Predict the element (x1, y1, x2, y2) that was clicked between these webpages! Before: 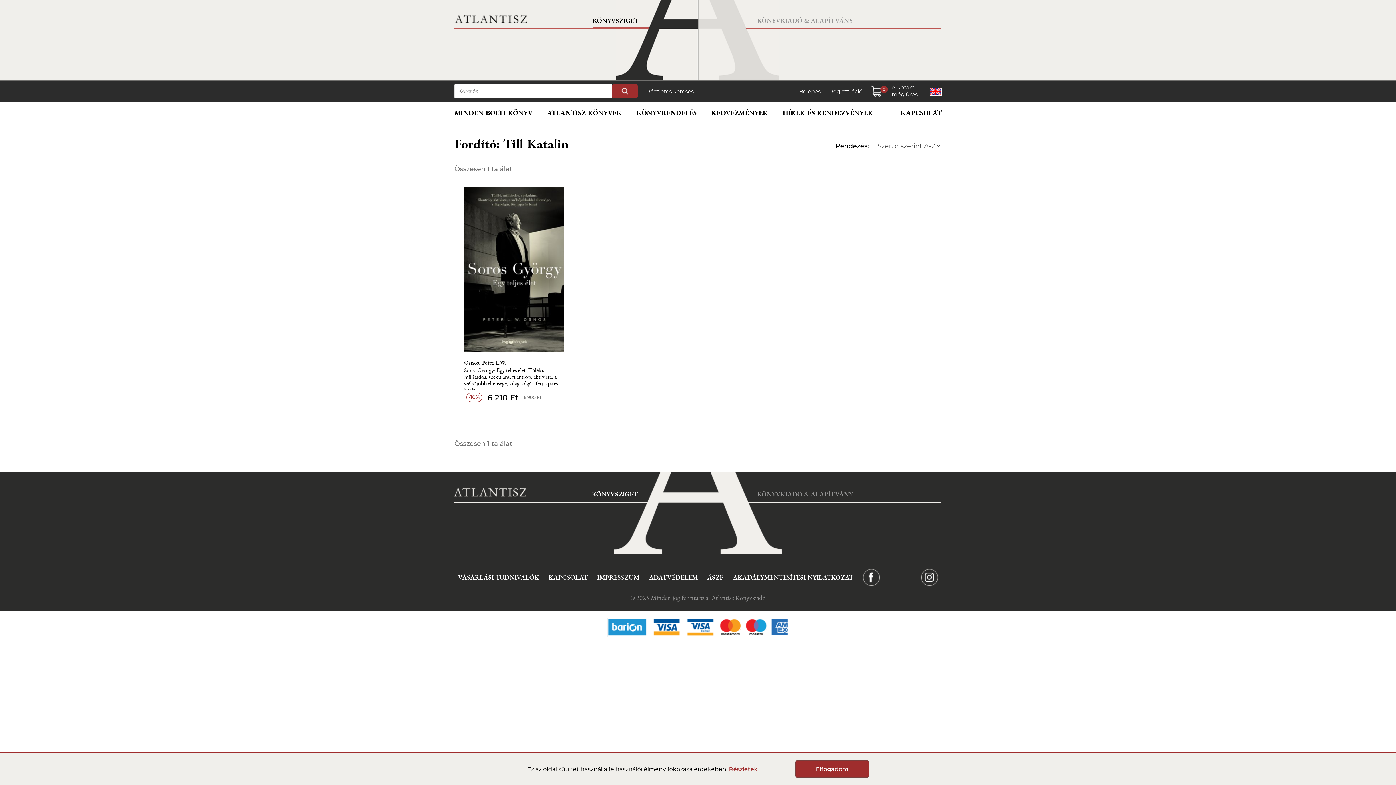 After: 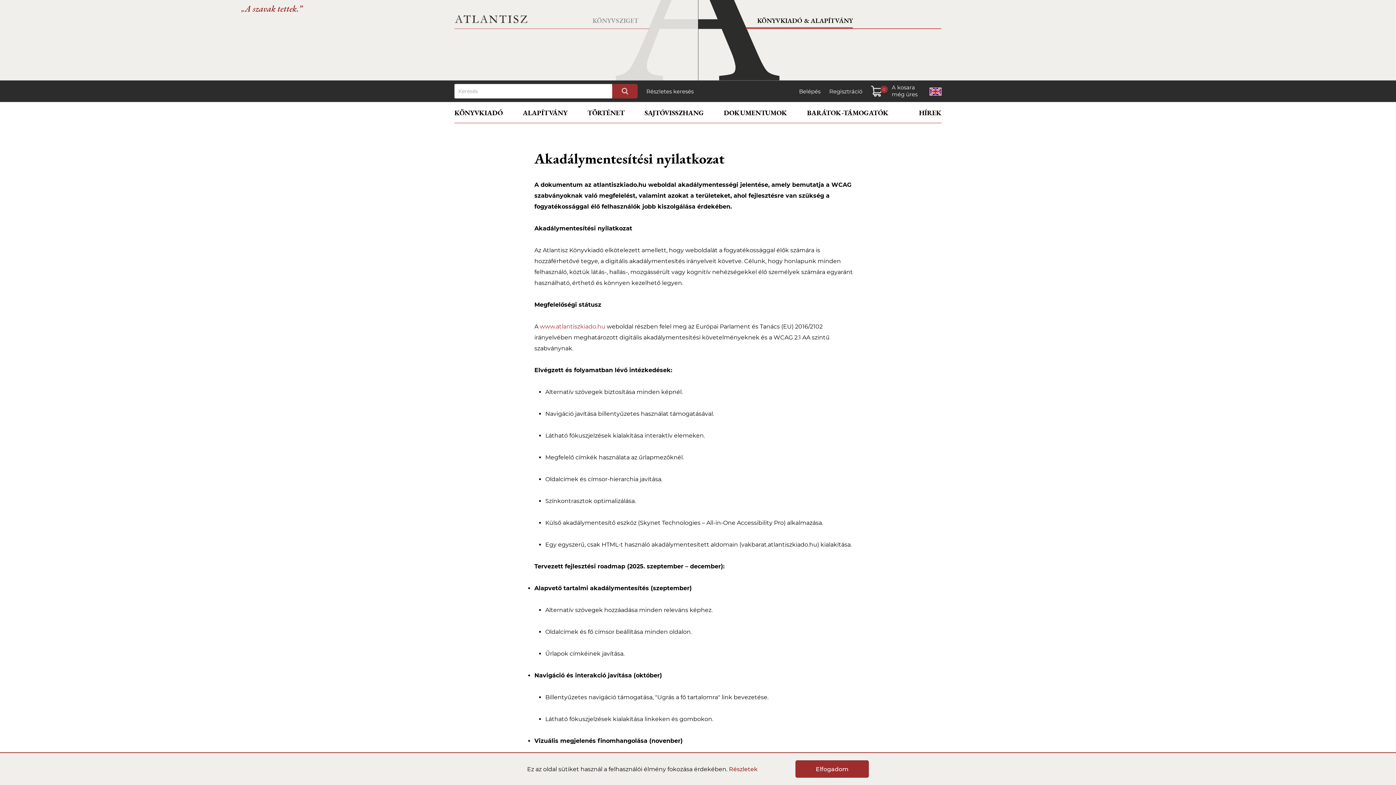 Action: bbox: (733, 569, 853, 585) label: AKADÁLYMENTESÍTÉSI NYILATKOZAT